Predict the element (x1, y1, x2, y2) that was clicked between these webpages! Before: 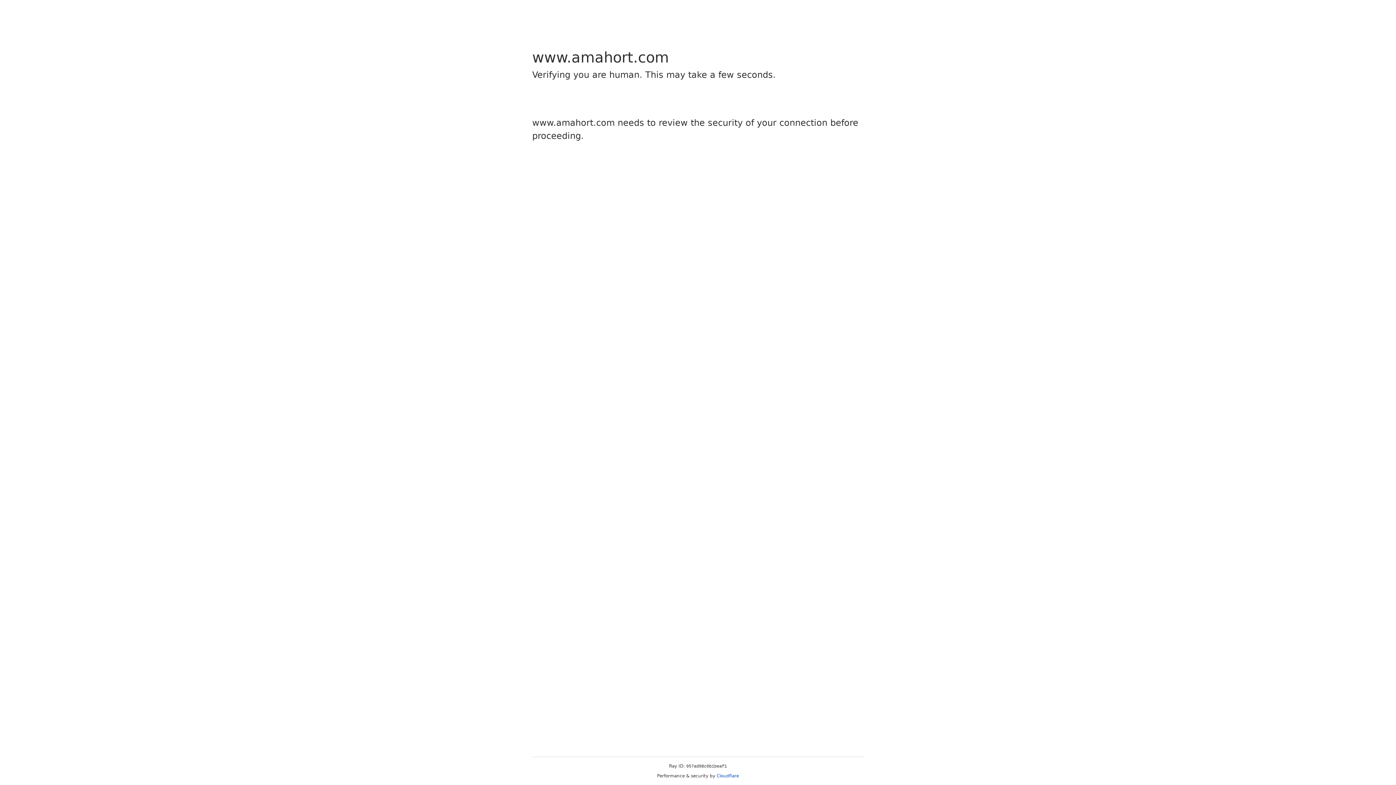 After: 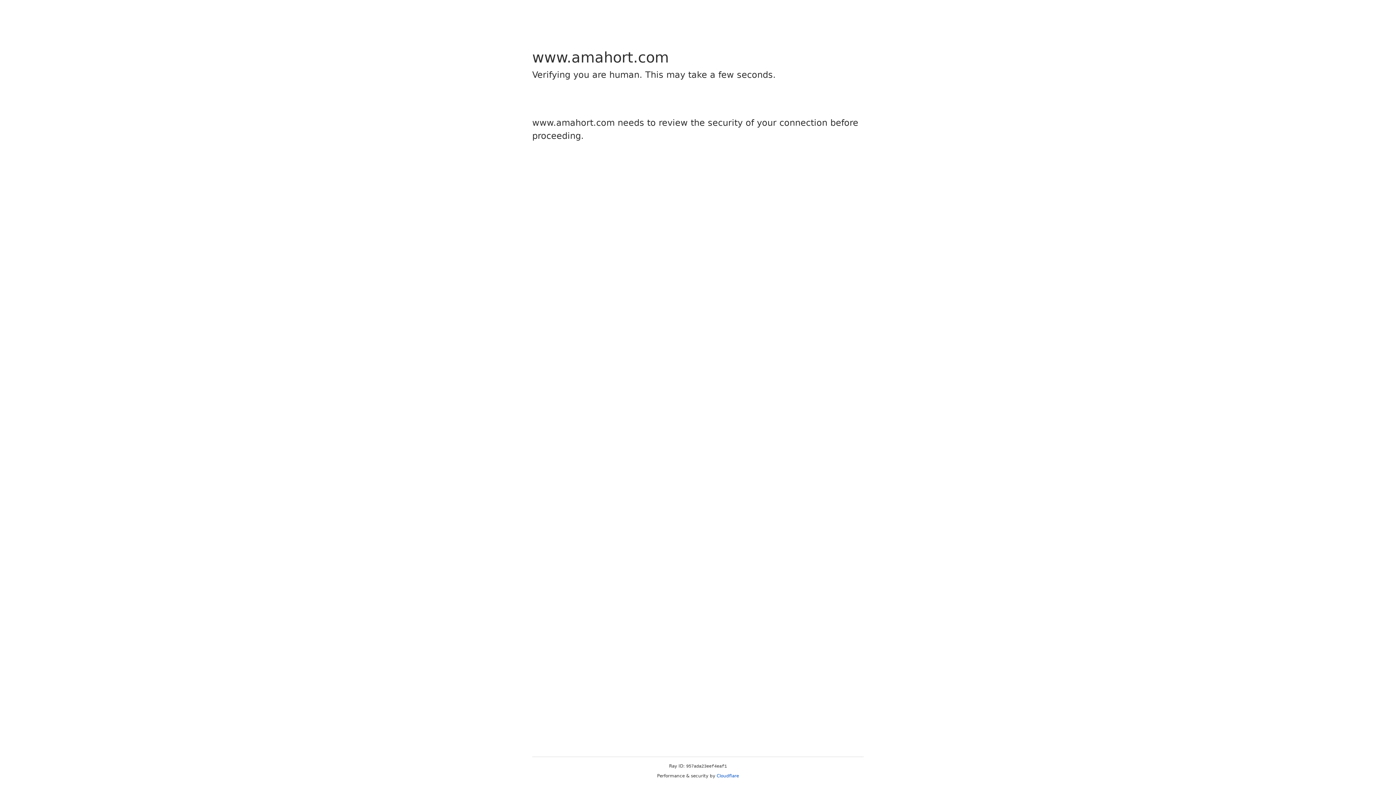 Action: label: Cloudflare bbox: (716, 773, 739, 778)